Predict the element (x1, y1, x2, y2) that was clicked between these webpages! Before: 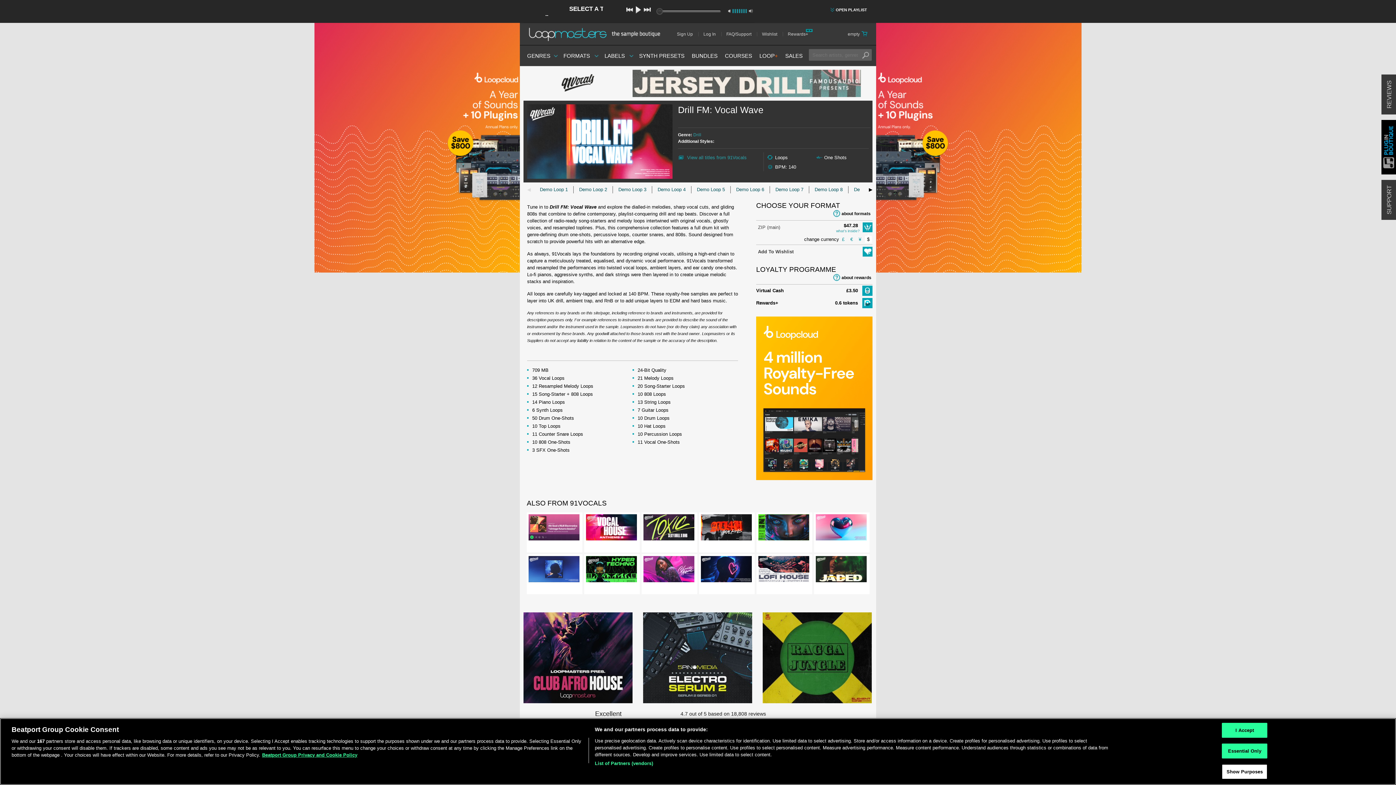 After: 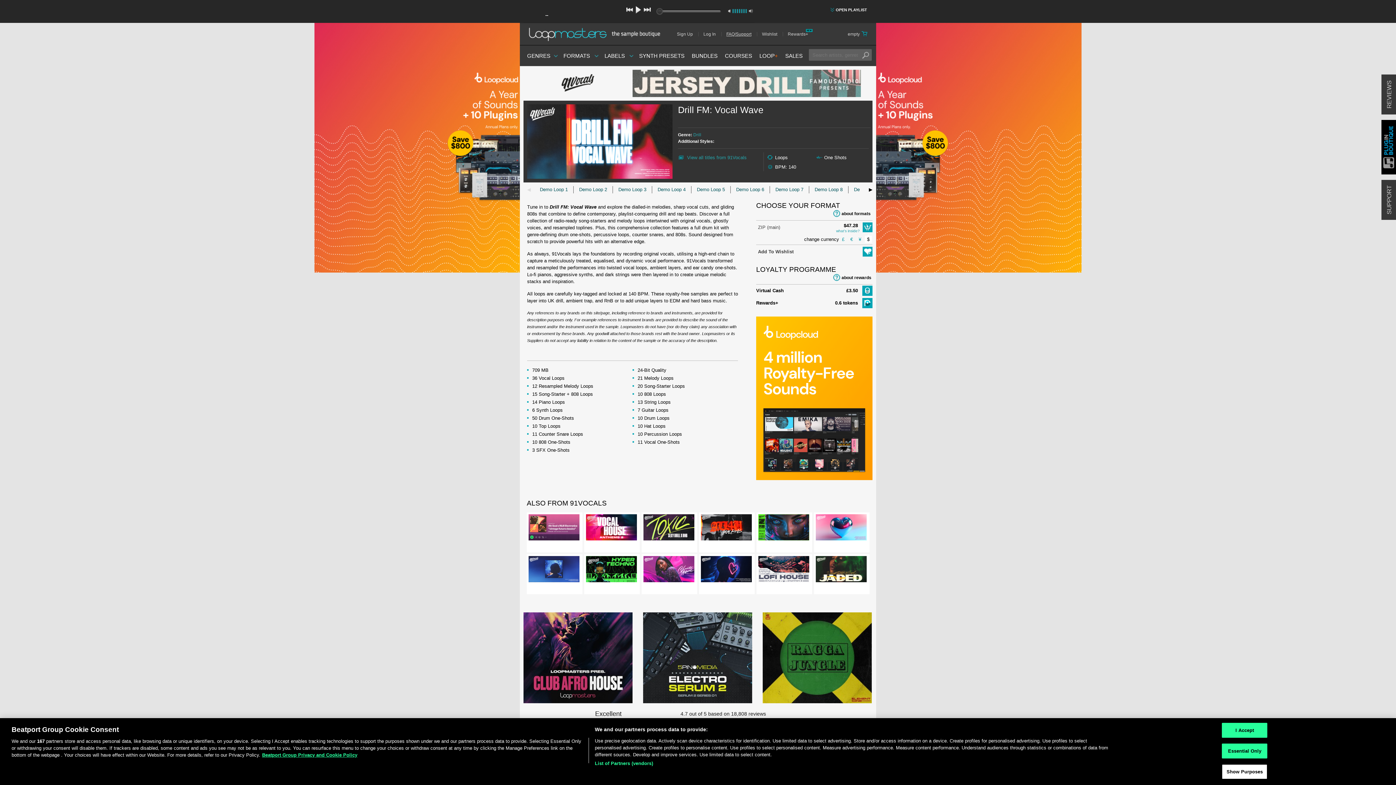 Action: label: FAQ/Support bbox: (726, 32, 757, 36)